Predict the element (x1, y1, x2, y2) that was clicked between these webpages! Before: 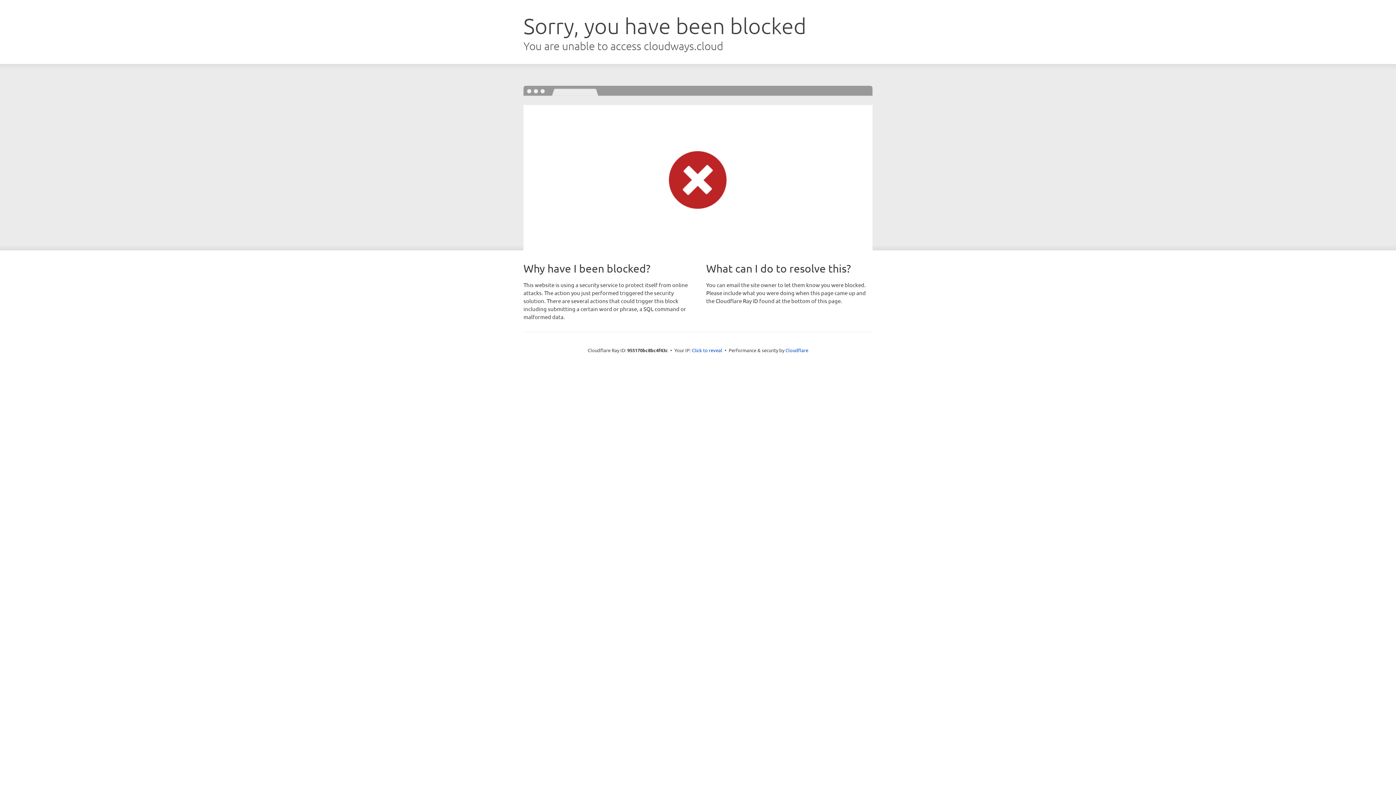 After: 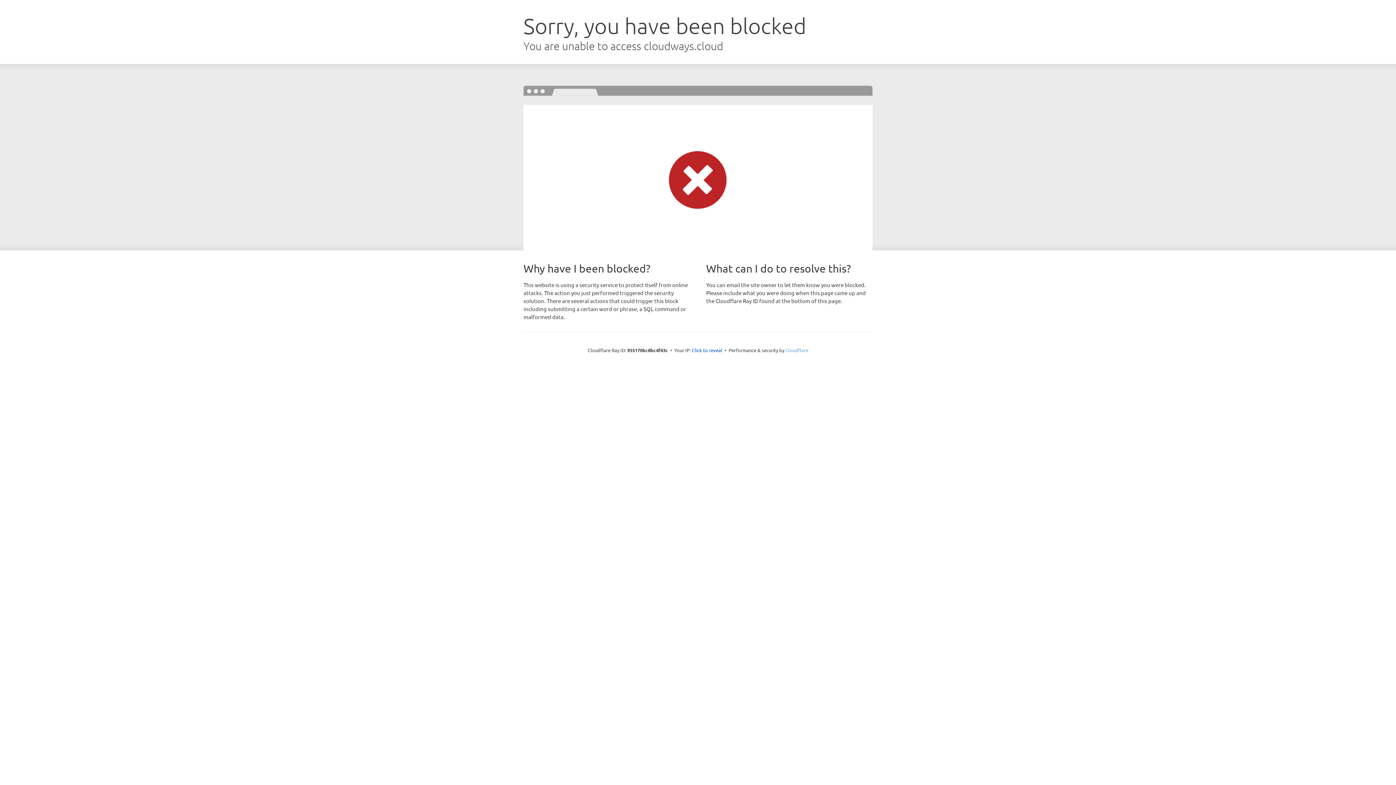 Action: bbox: (785, 347, 808, 353) label: Cloudflare